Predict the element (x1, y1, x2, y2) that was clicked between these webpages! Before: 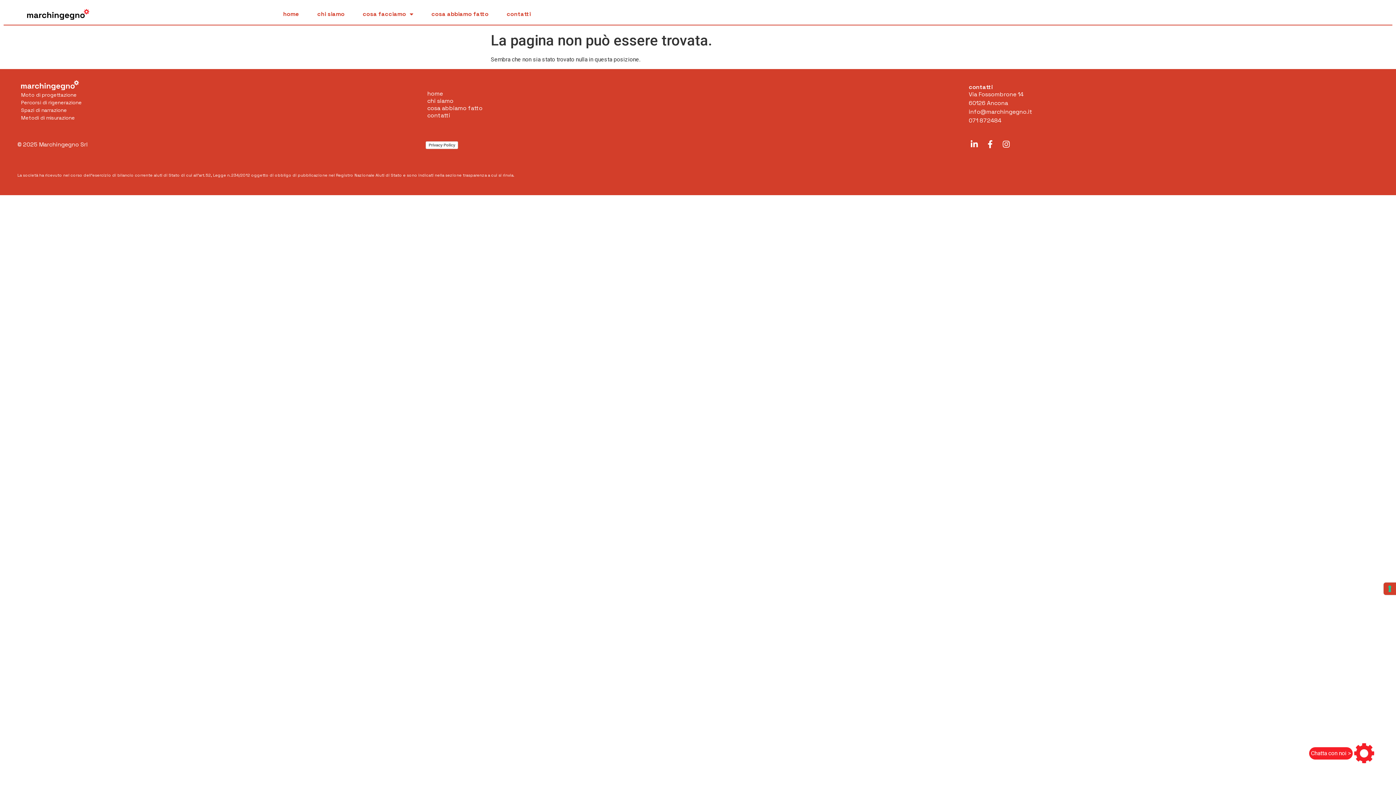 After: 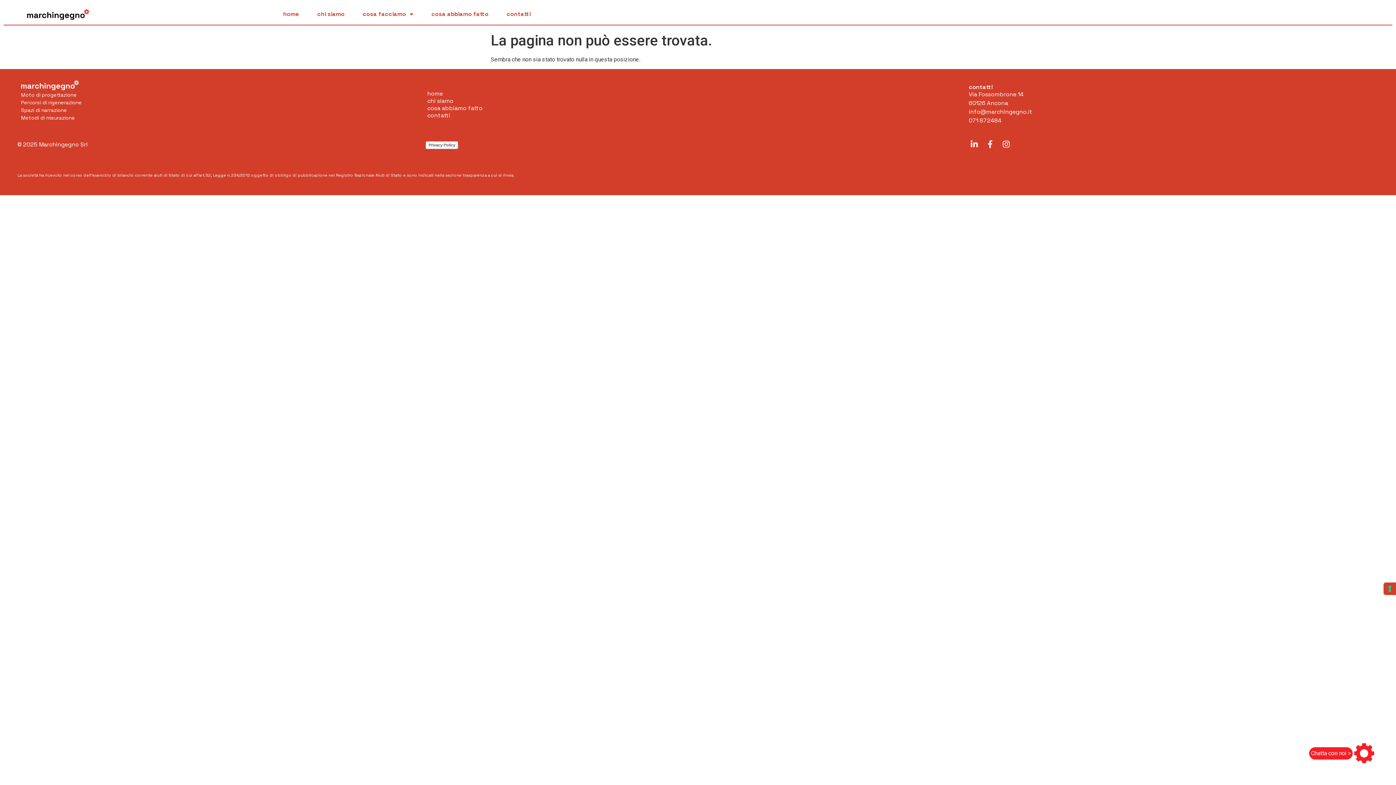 Action: label: Facebook-f bbox: (986, 140, 994, 148)